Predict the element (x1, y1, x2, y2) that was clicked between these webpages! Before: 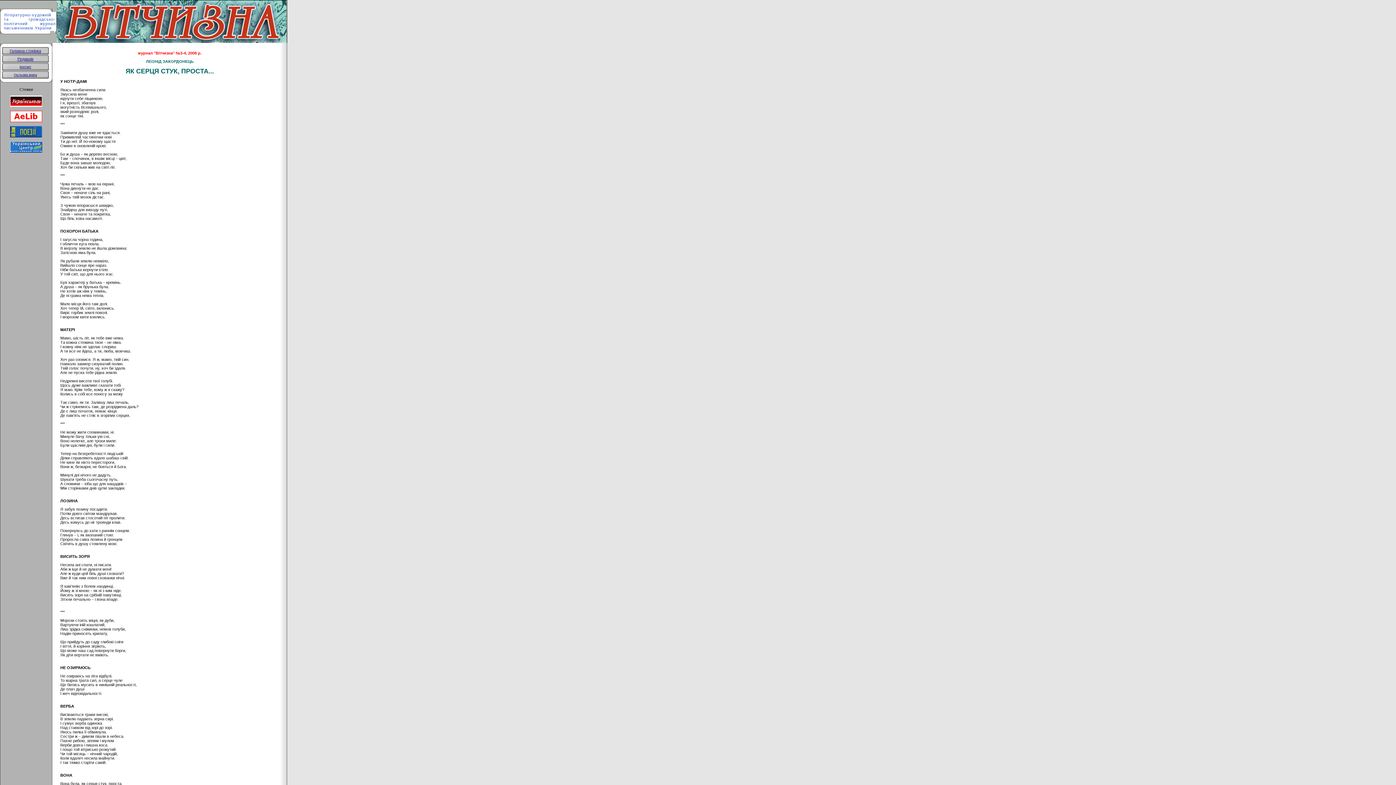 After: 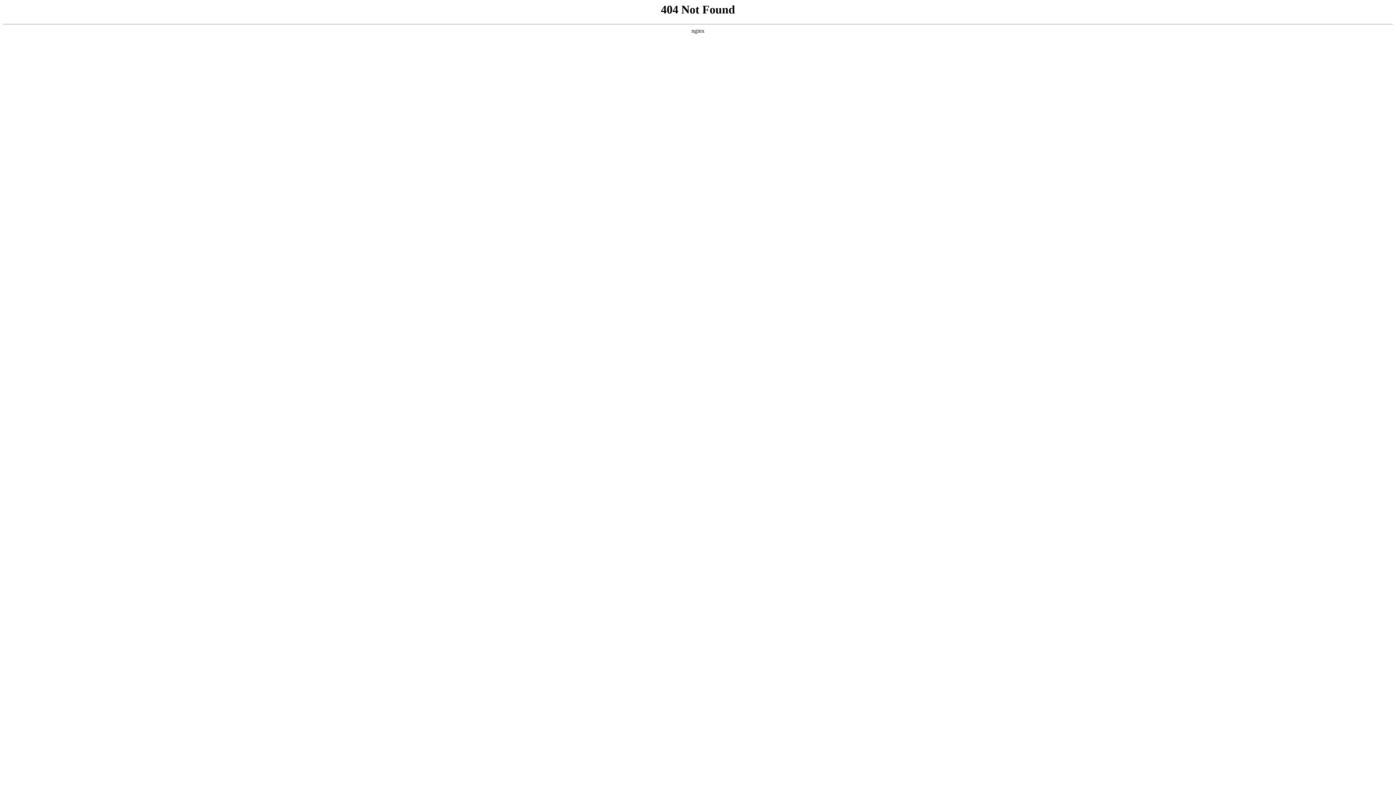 Action: label: Гостьова книга bbox: (14, 73, 36, 76)